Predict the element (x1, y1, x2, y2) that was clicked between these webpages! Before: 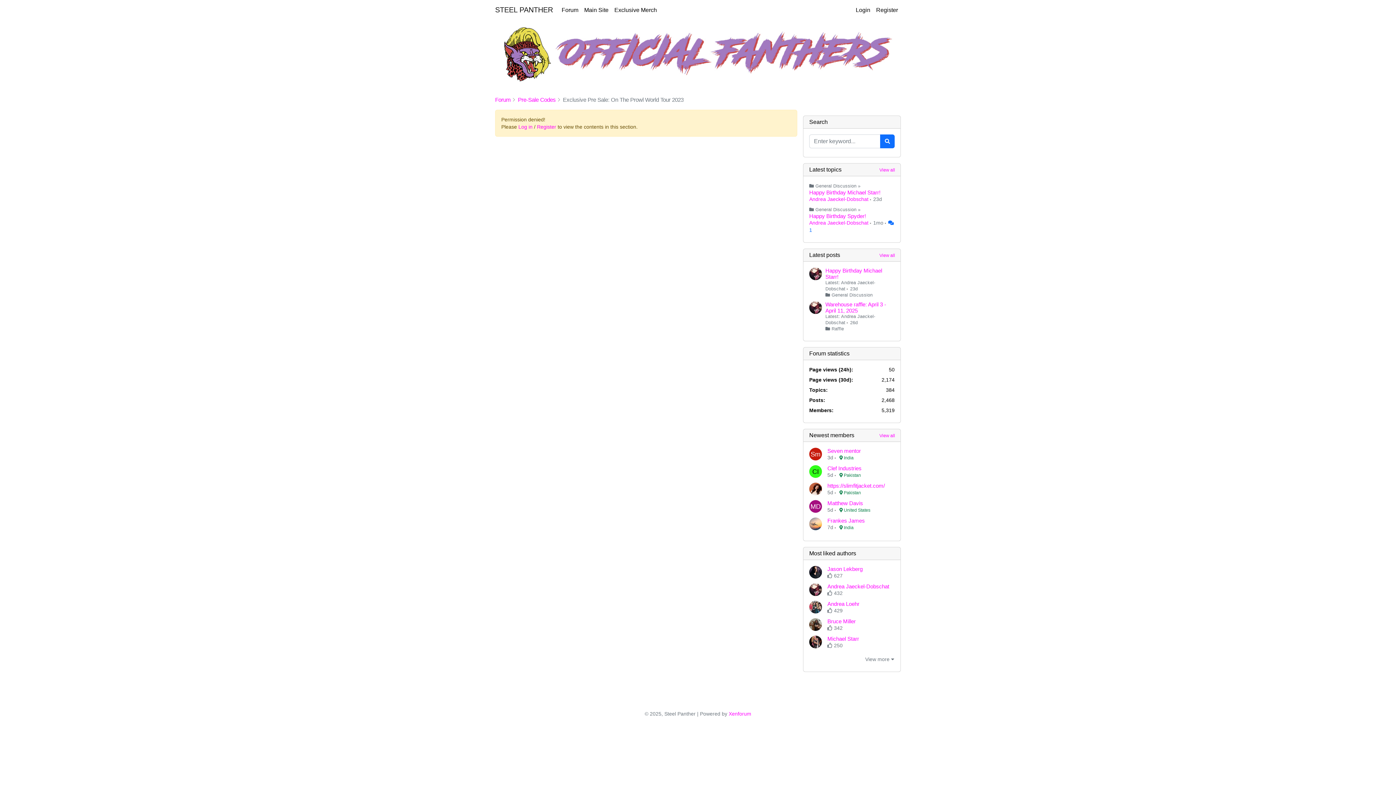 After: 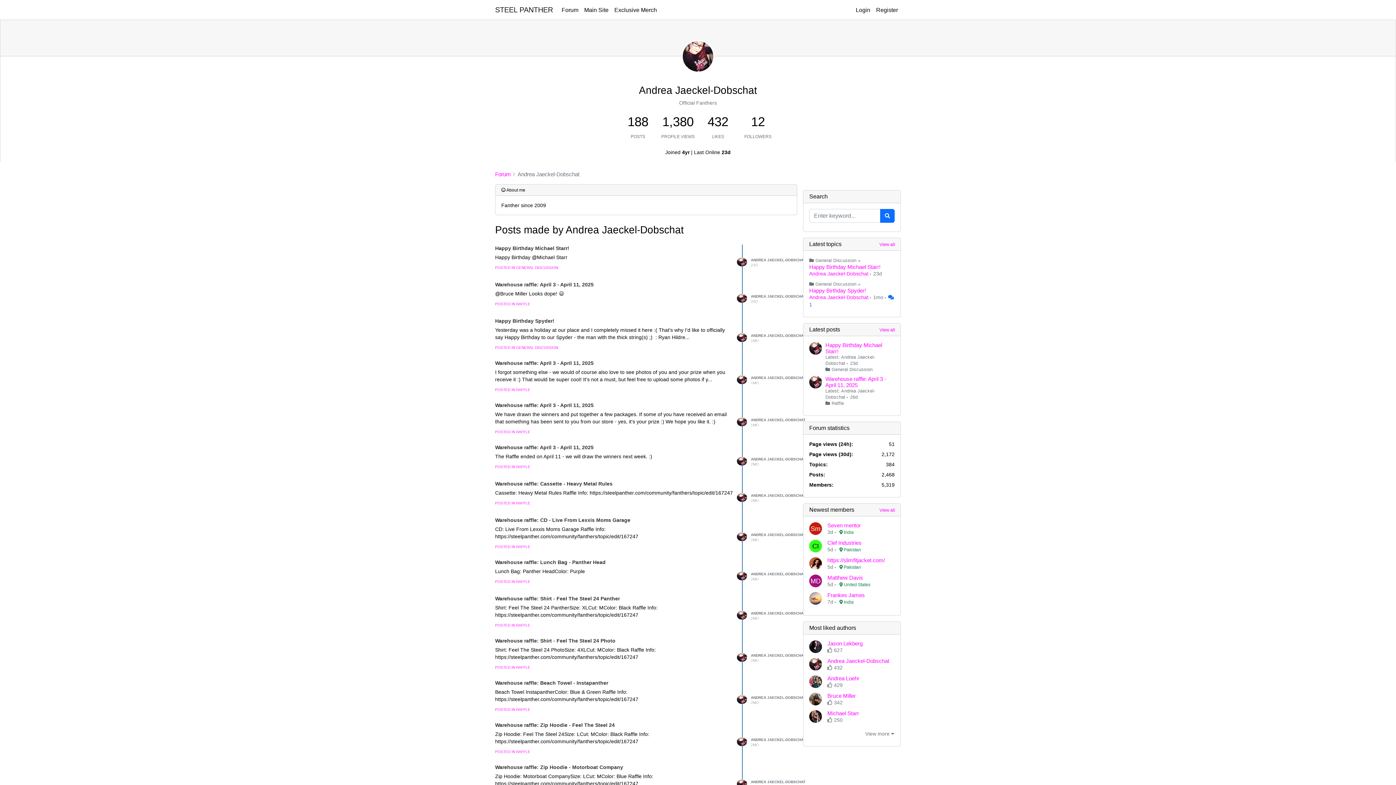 Action: bbox: (809, 267, 822, 280)